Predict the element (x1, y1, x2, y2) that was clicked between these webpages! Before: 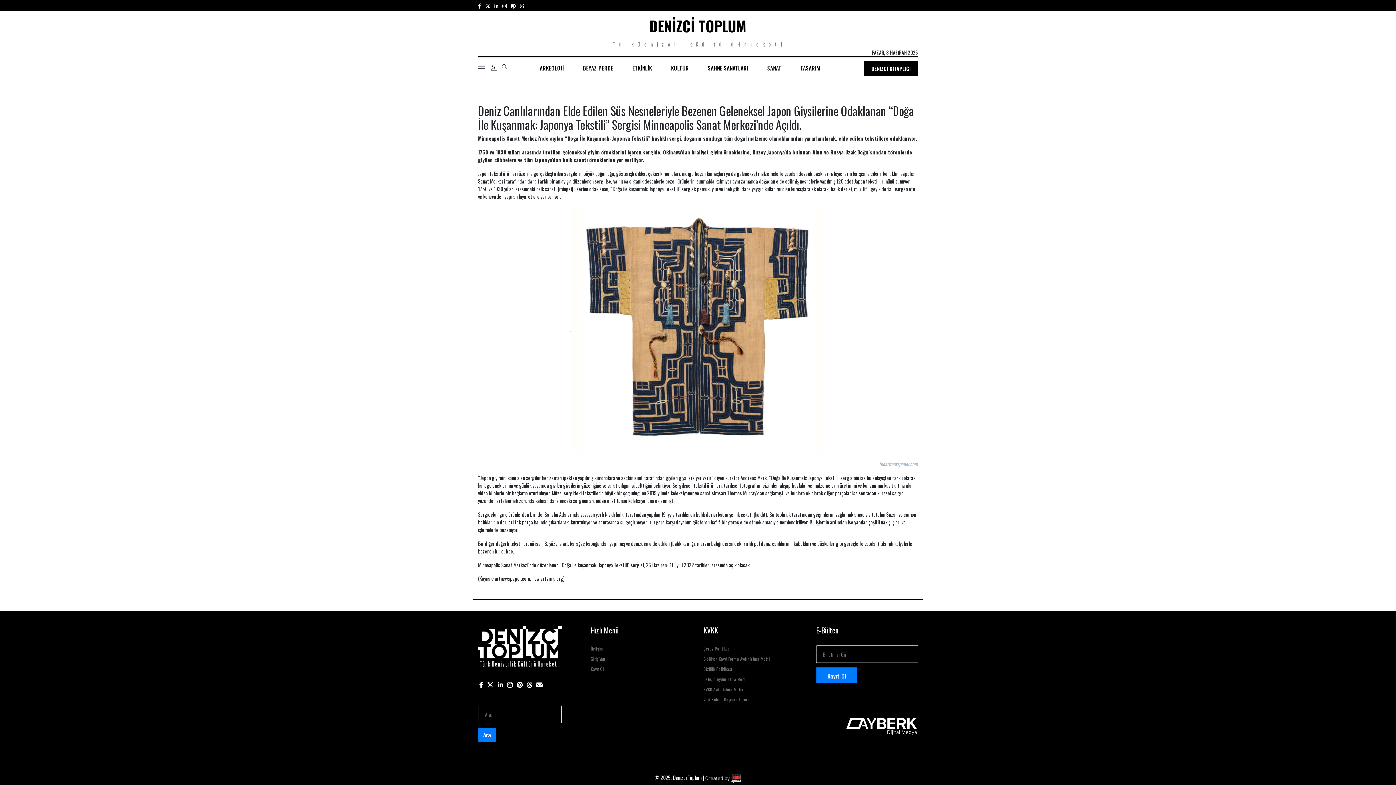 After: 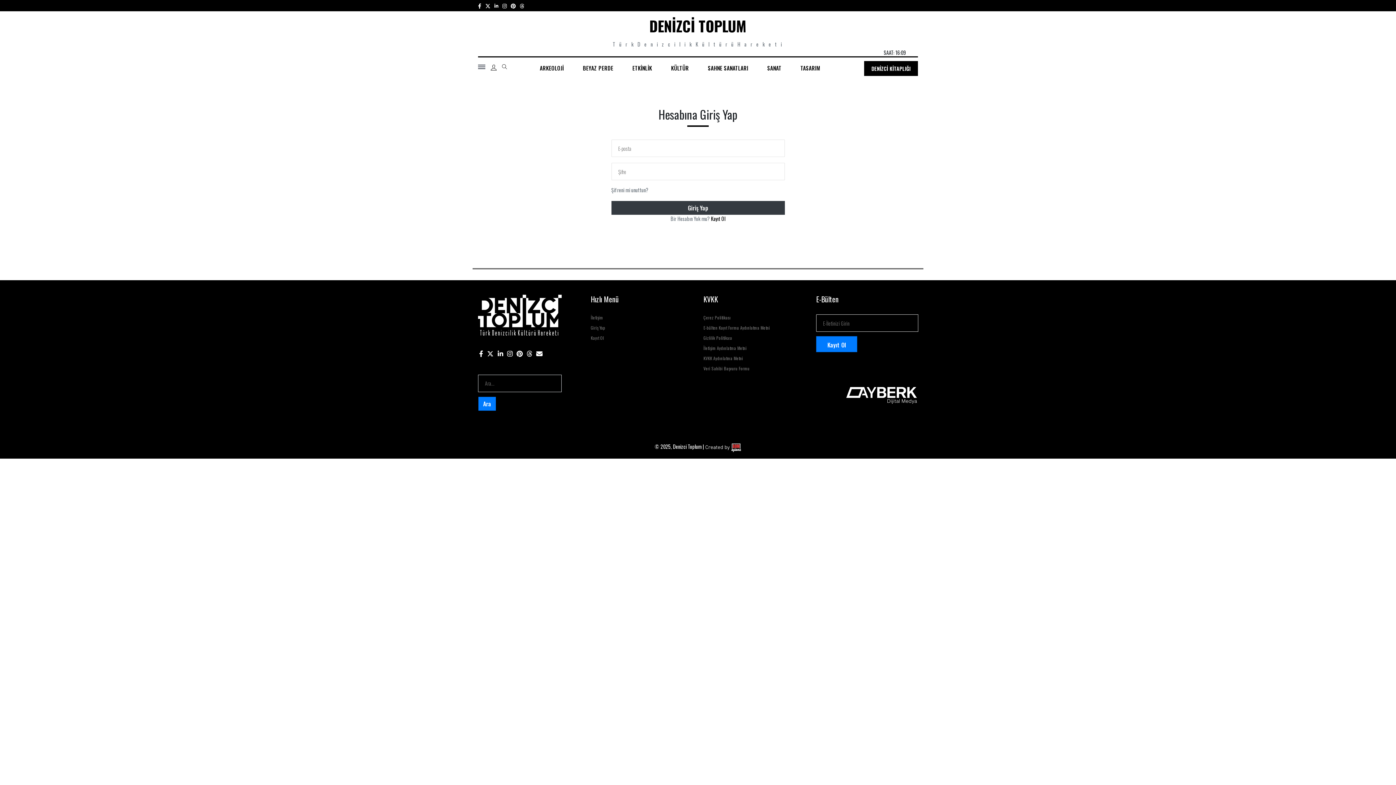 Action: bbox: (590, 656, 605, 662) label: Giriş Yap